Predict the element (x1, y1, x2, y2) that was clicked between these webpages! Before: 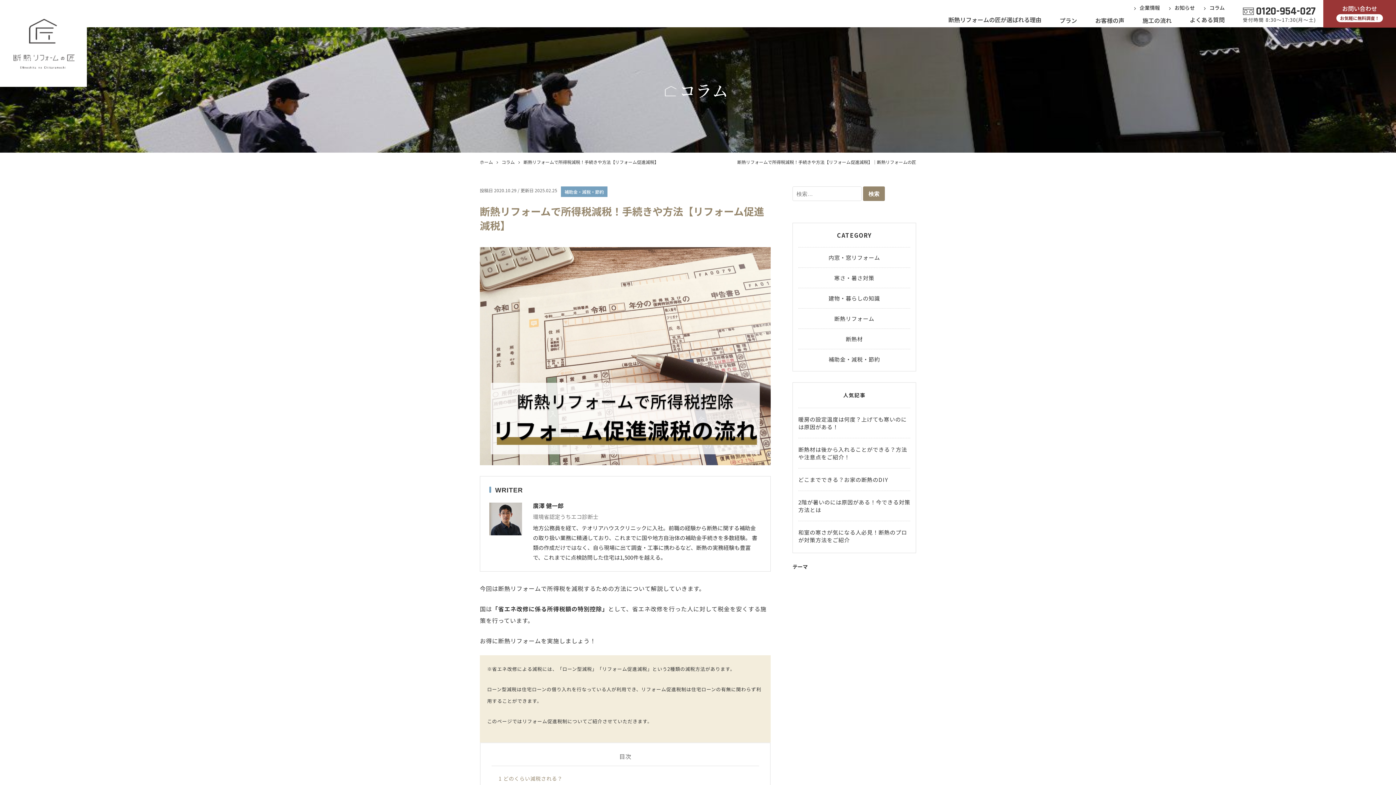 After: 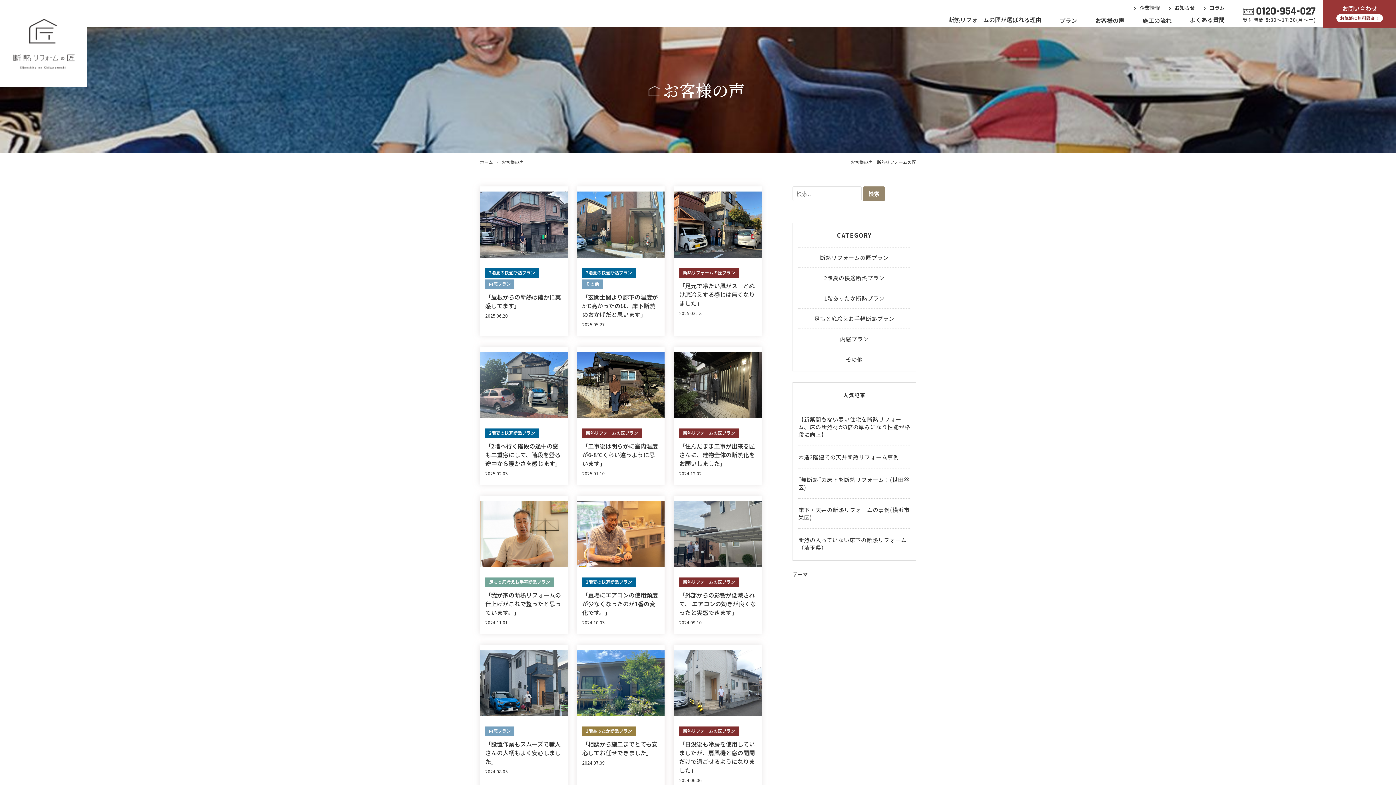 Action: bbox: (1086, 10, 1133, 30) label: お客様の声